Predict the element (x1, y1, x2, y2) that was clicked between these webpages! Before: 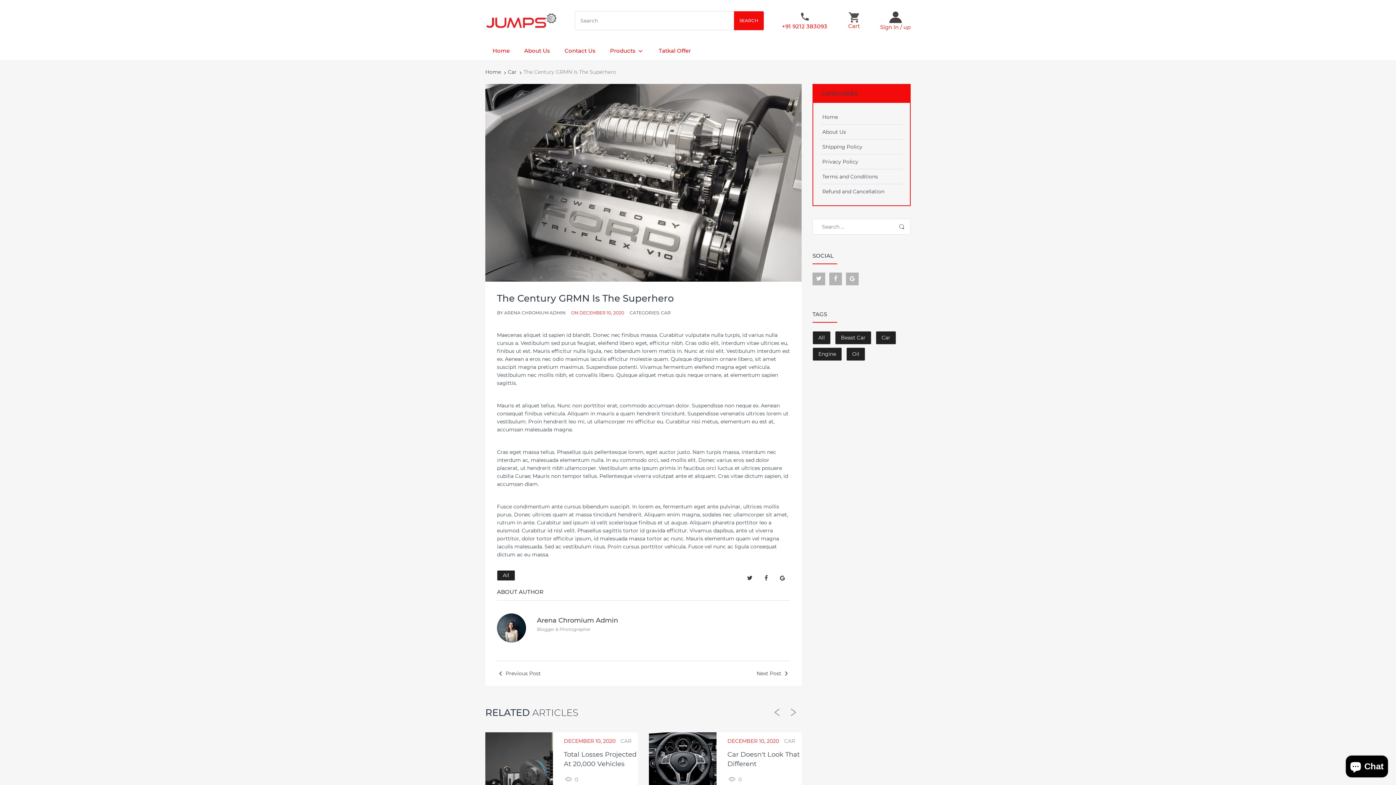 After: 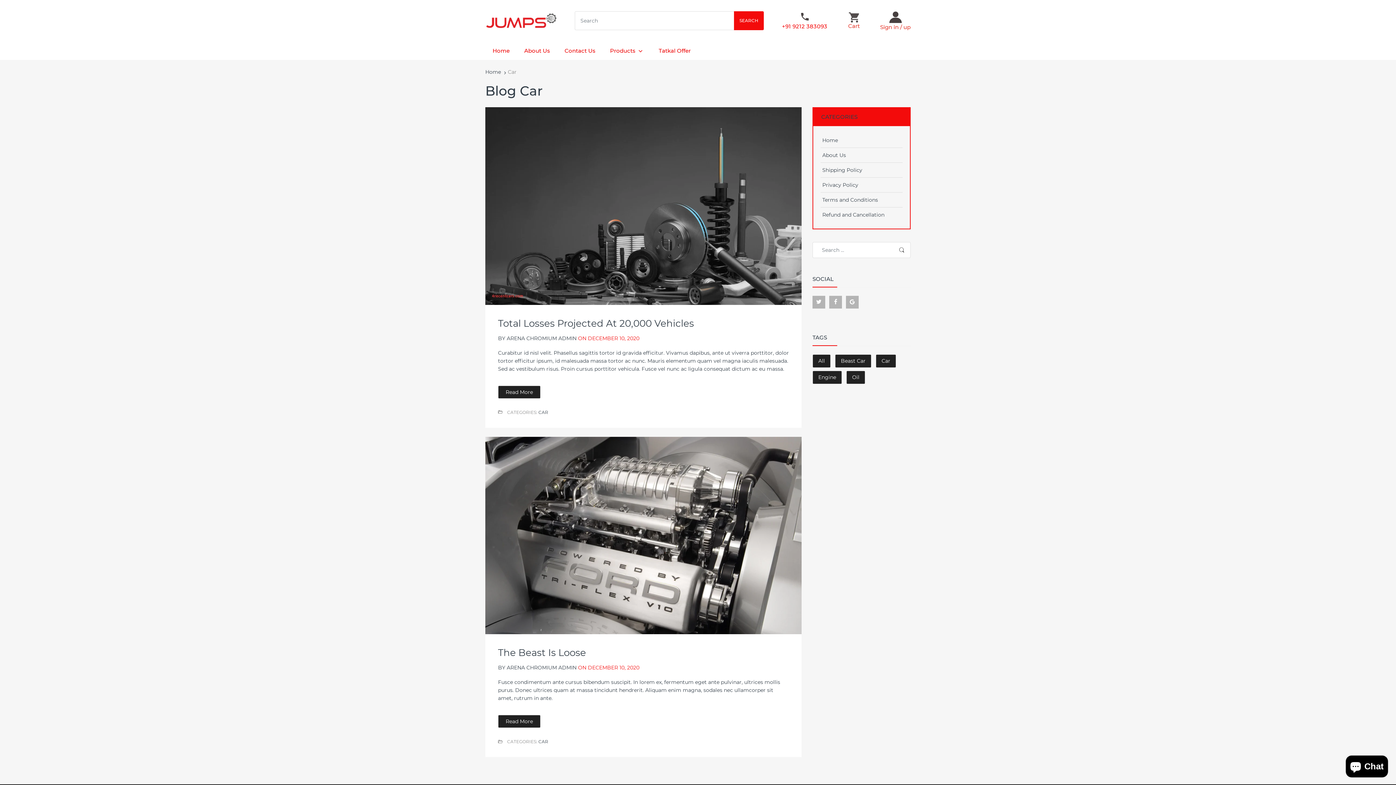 Action: label: Engine bbox: (812, 347, 842, 361)